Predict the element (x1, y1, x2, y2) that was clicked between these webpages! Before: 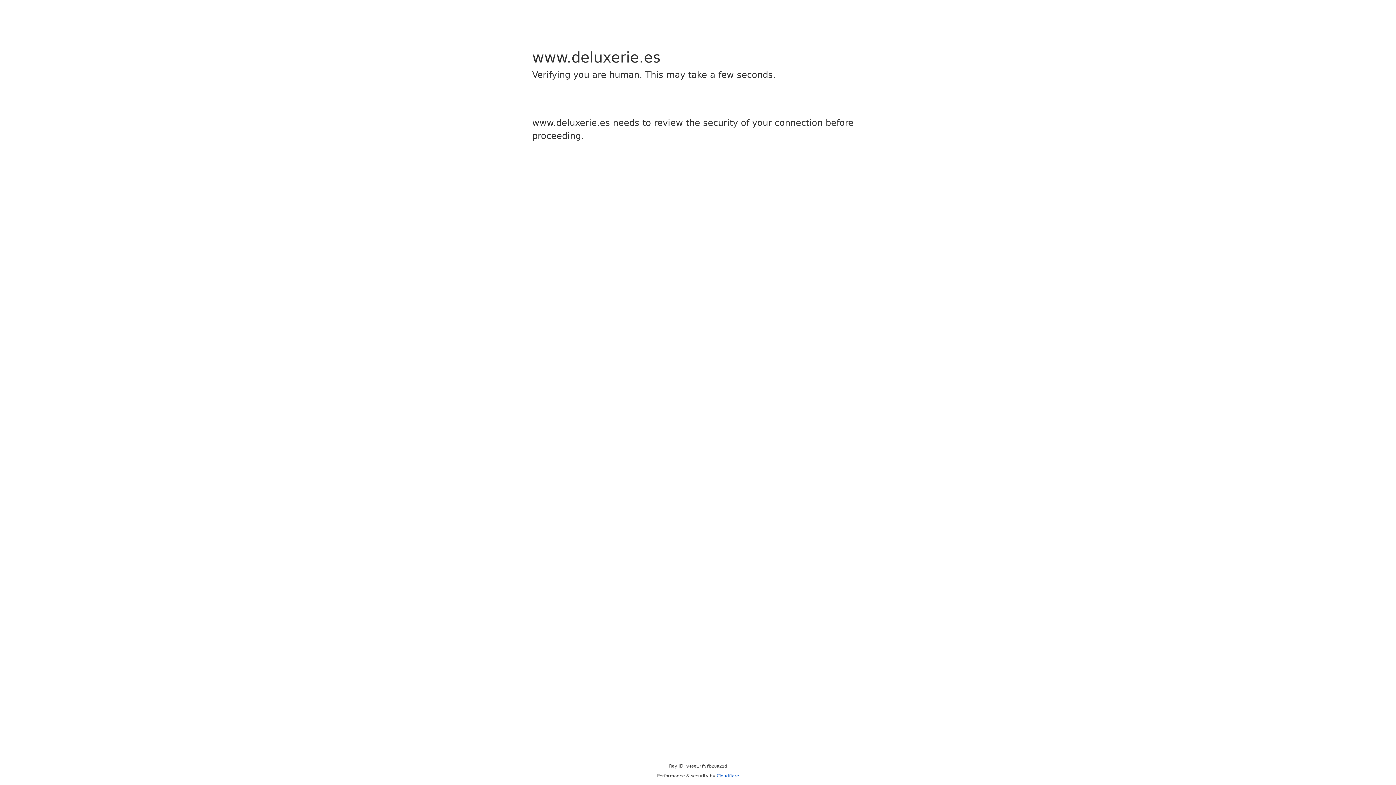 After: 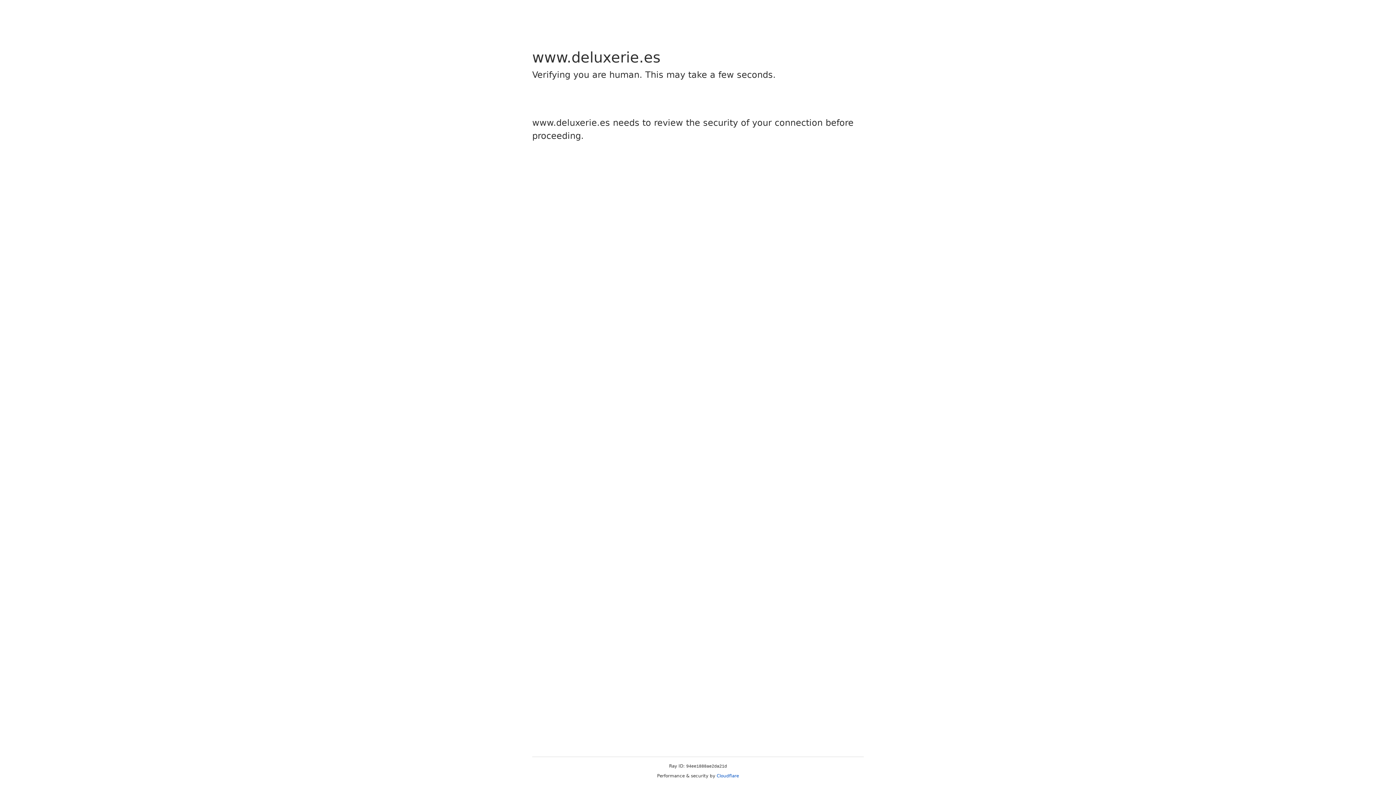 Action: label: Cloudflare bbox: (716, 773, 739, 778)